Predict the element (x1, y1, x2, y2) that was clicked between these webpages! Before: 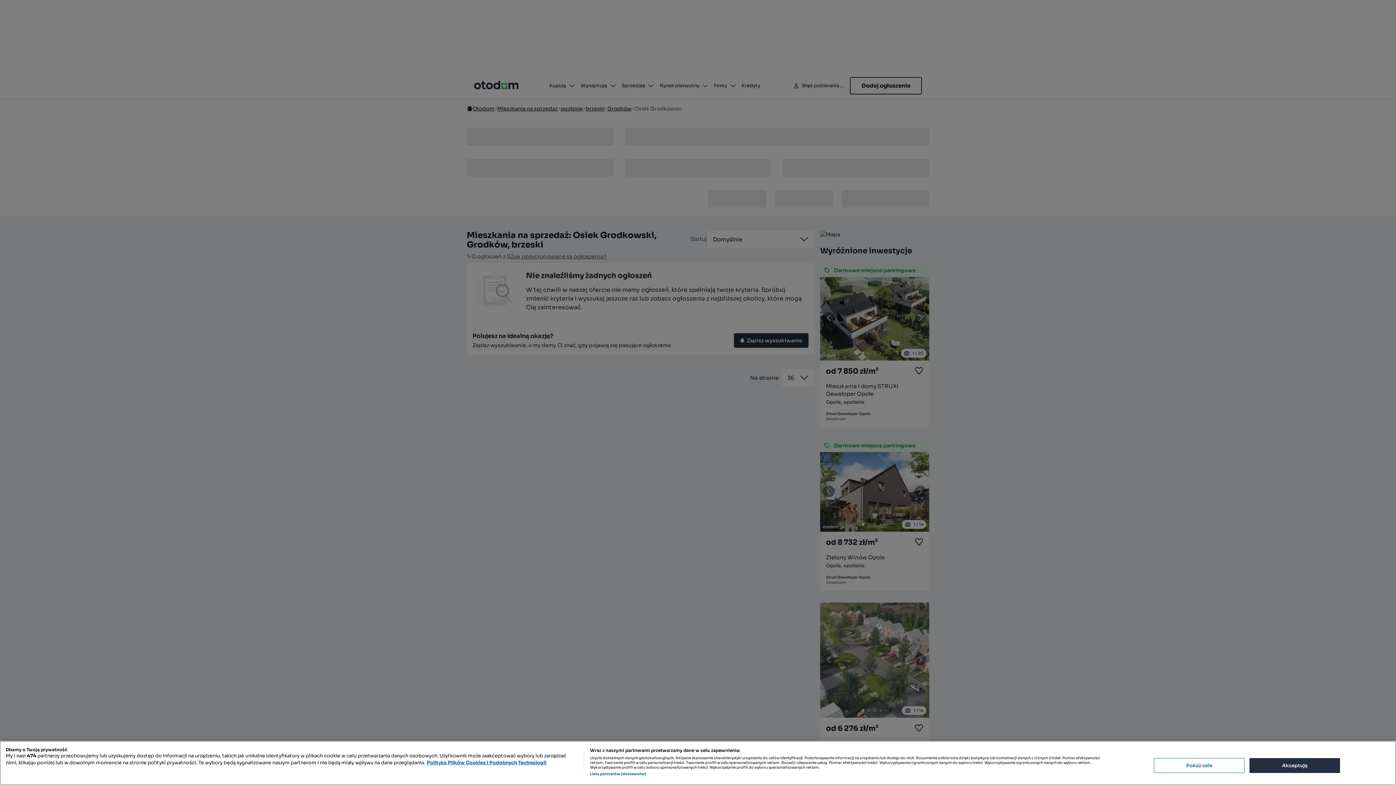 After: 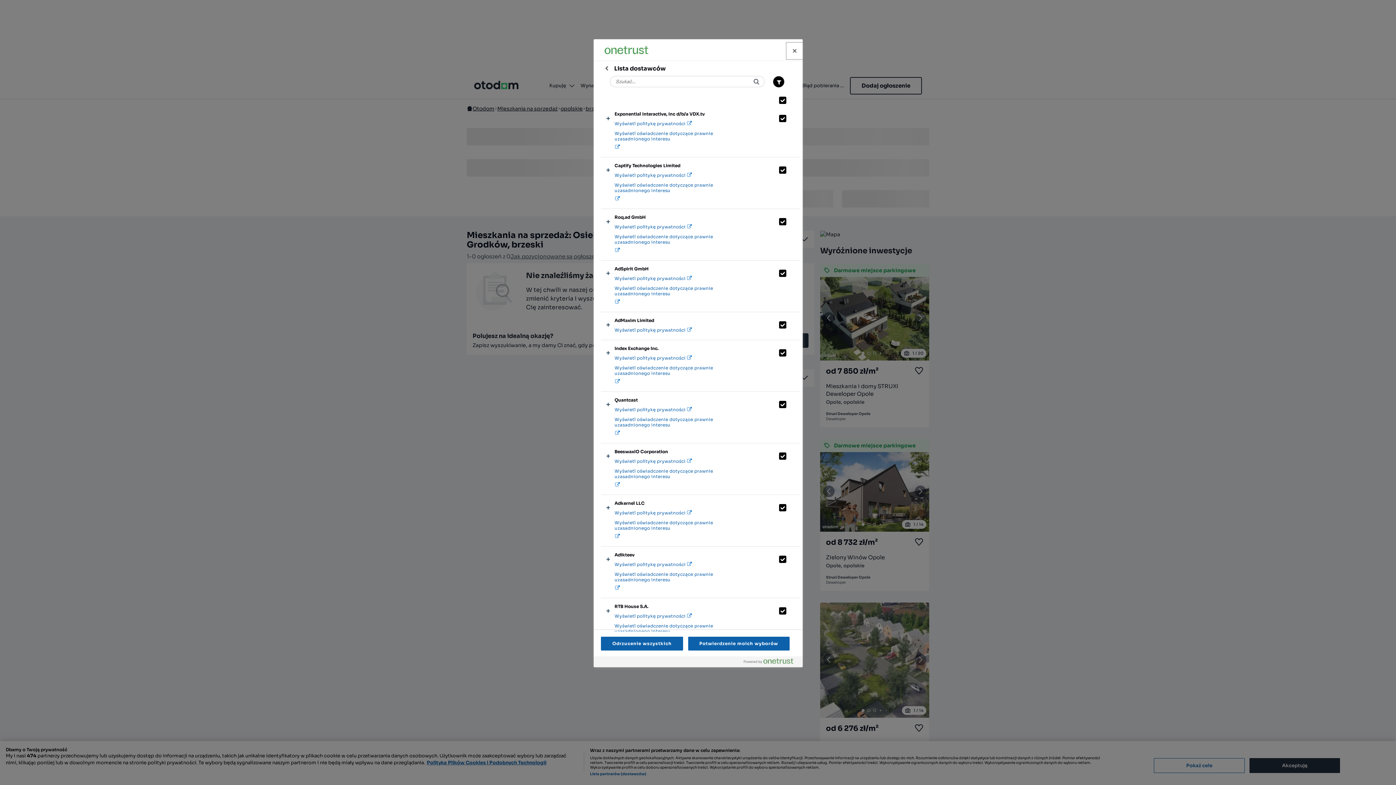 Action: label: Lista partnerów (dostawców) bbox: (590, 772, 646, 776)